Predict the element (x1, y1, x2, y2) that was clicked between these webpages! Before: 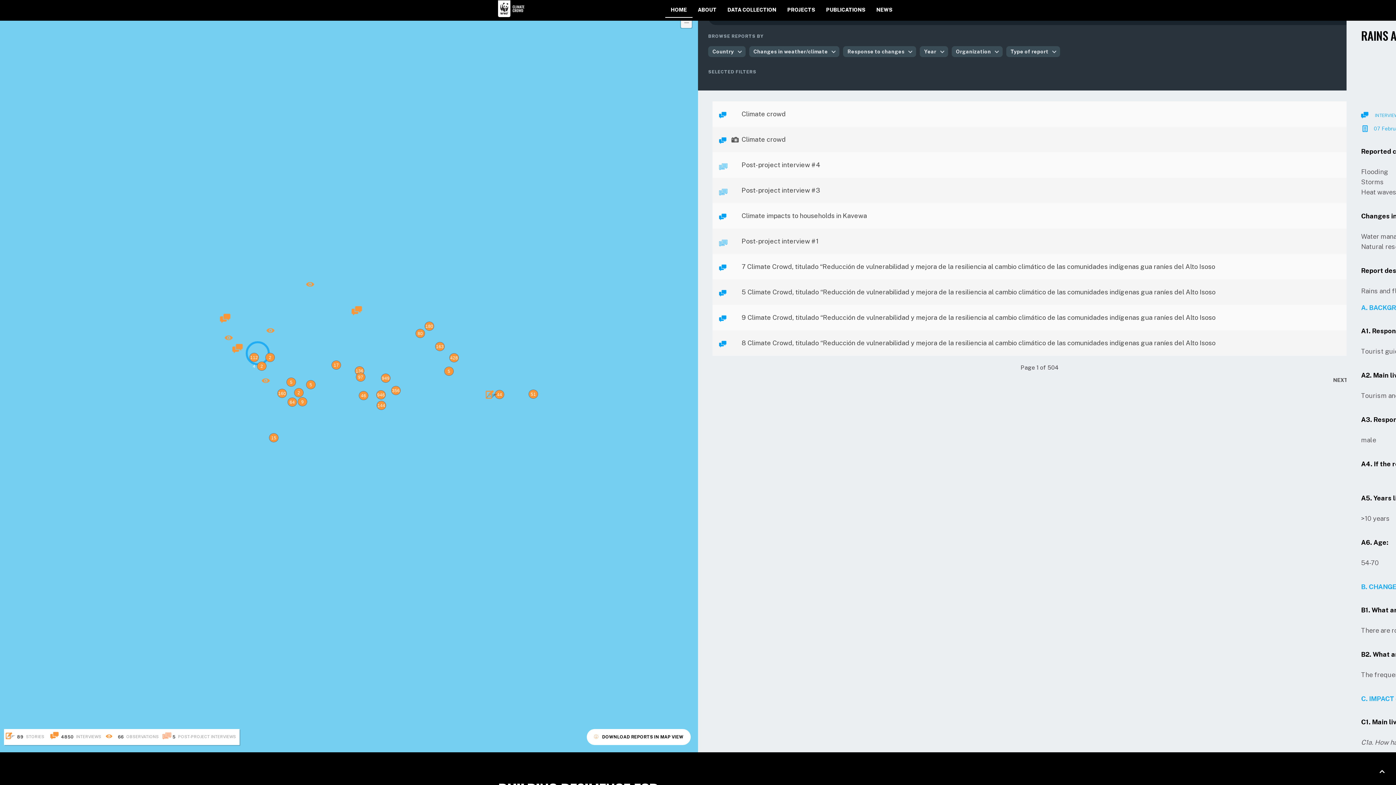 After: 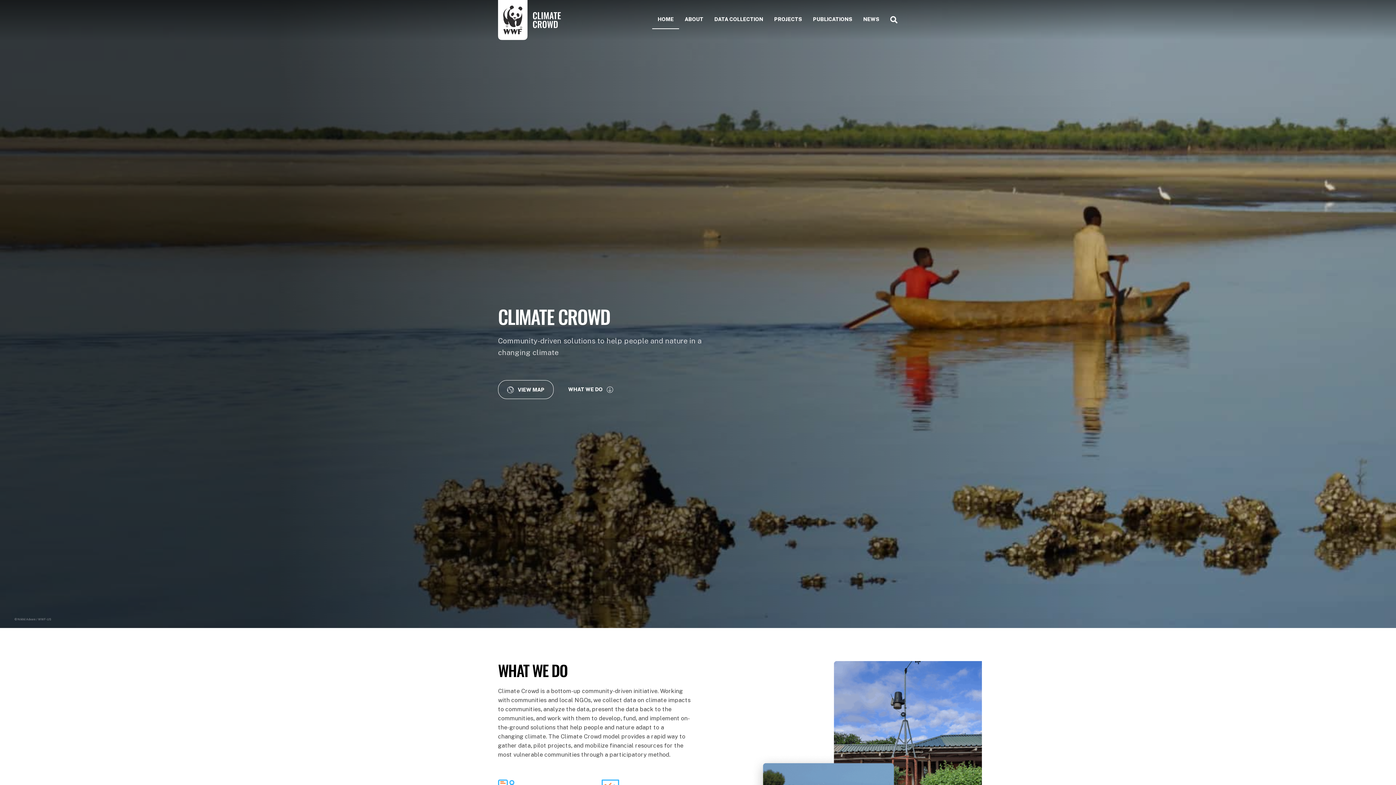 Action: label: Scroll To Top bbox: (1374, 764, 1390, 780)